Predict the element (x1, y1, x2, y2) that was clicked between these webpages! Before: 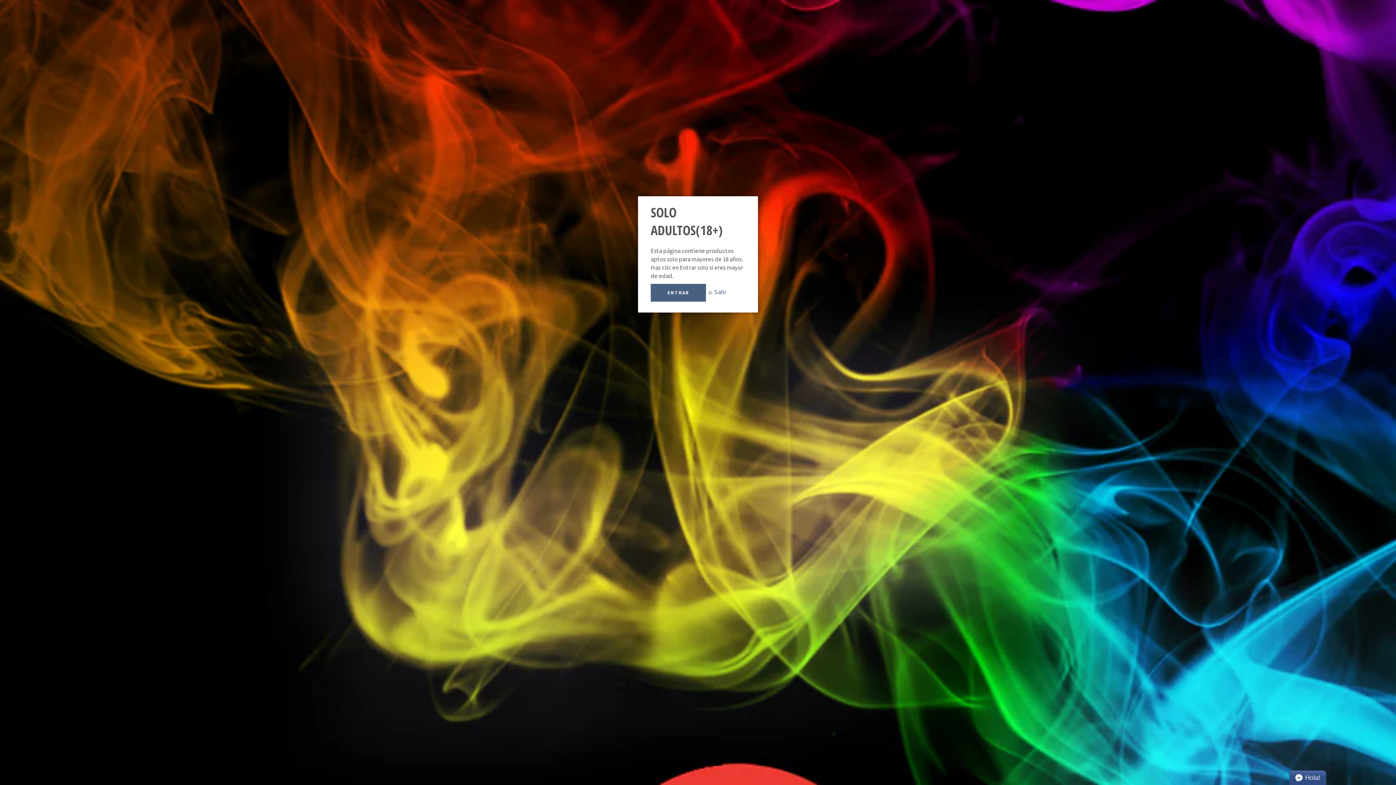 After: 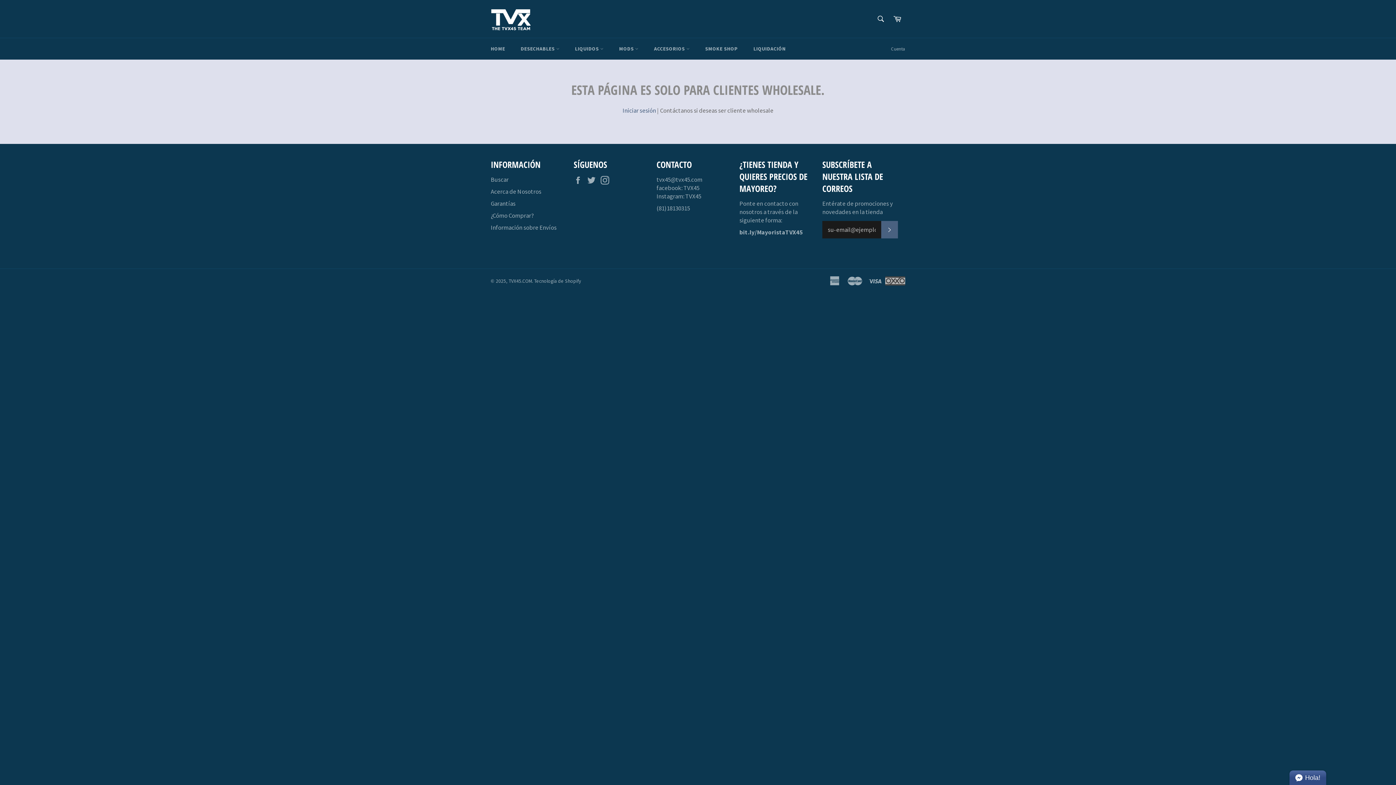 Action: label: ENTRAR bbox: (650, 284, 706, 301)